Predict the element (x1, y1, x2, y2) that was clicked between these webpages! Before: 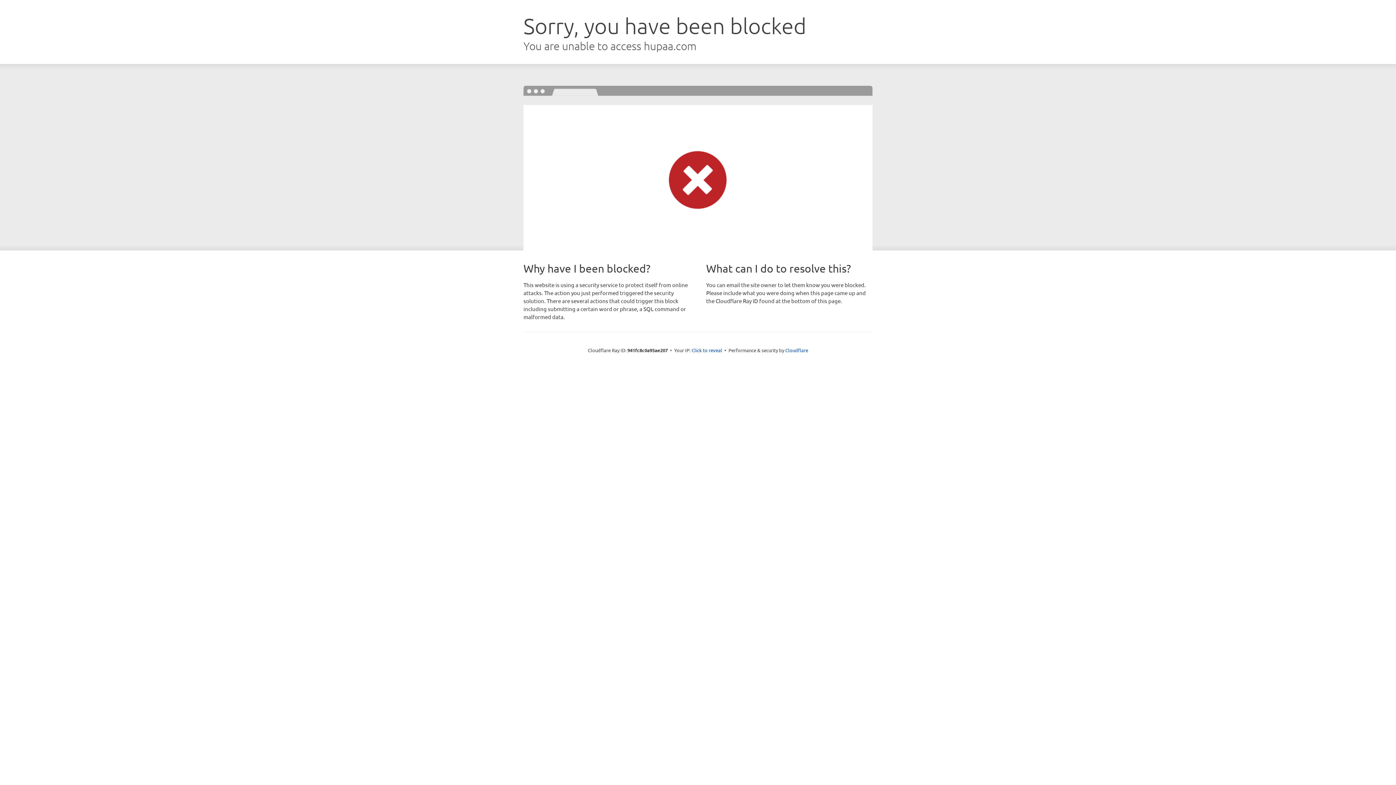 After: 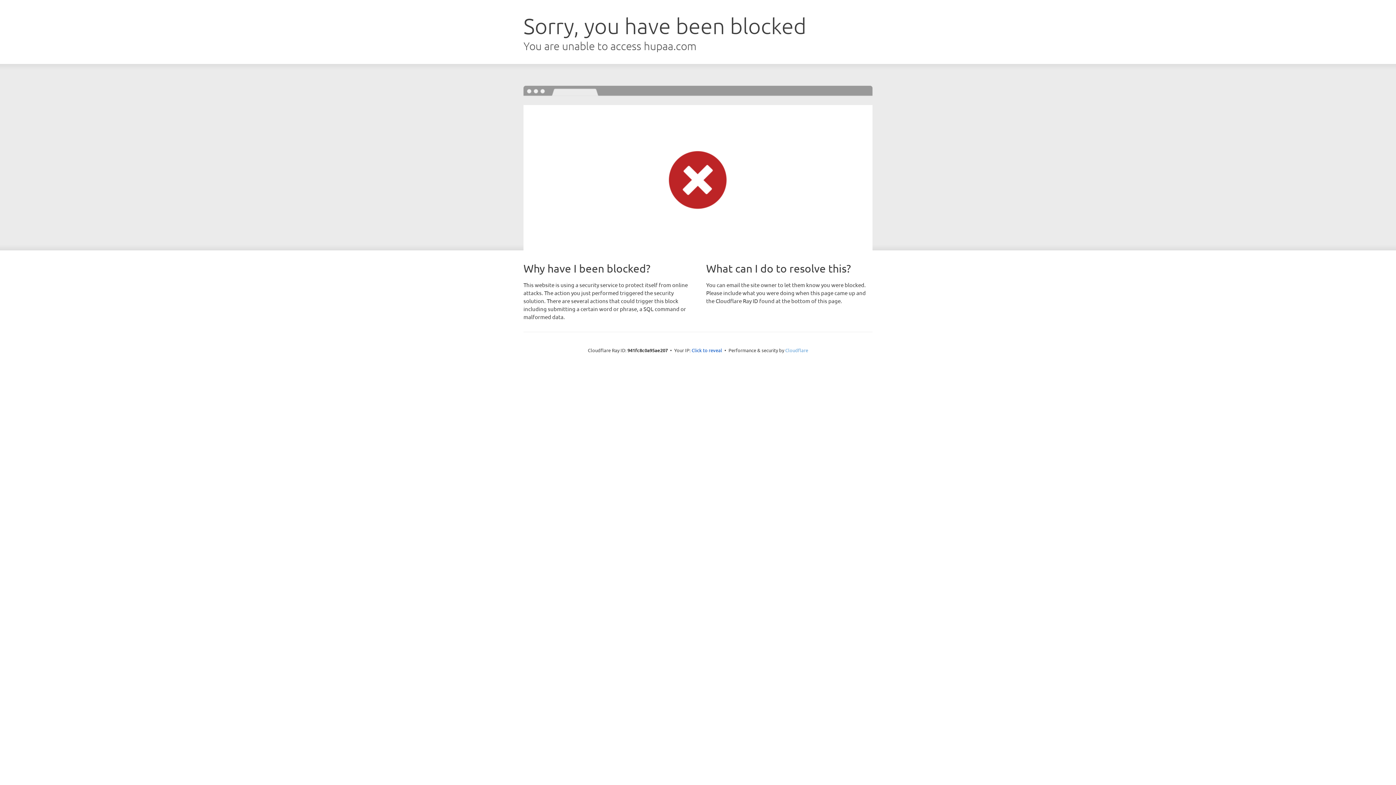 Action: bbox: (785, 347, 808, 353) label: Cloudflare